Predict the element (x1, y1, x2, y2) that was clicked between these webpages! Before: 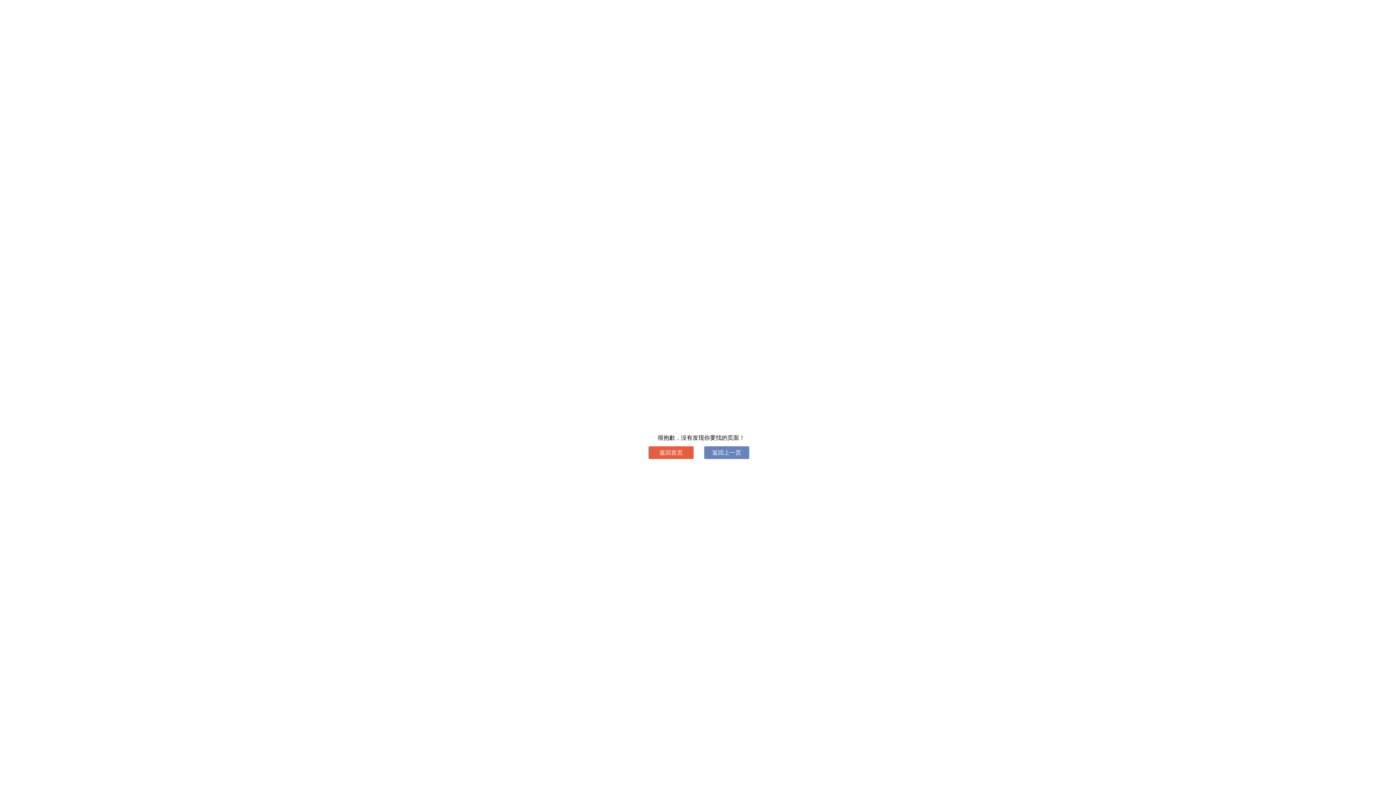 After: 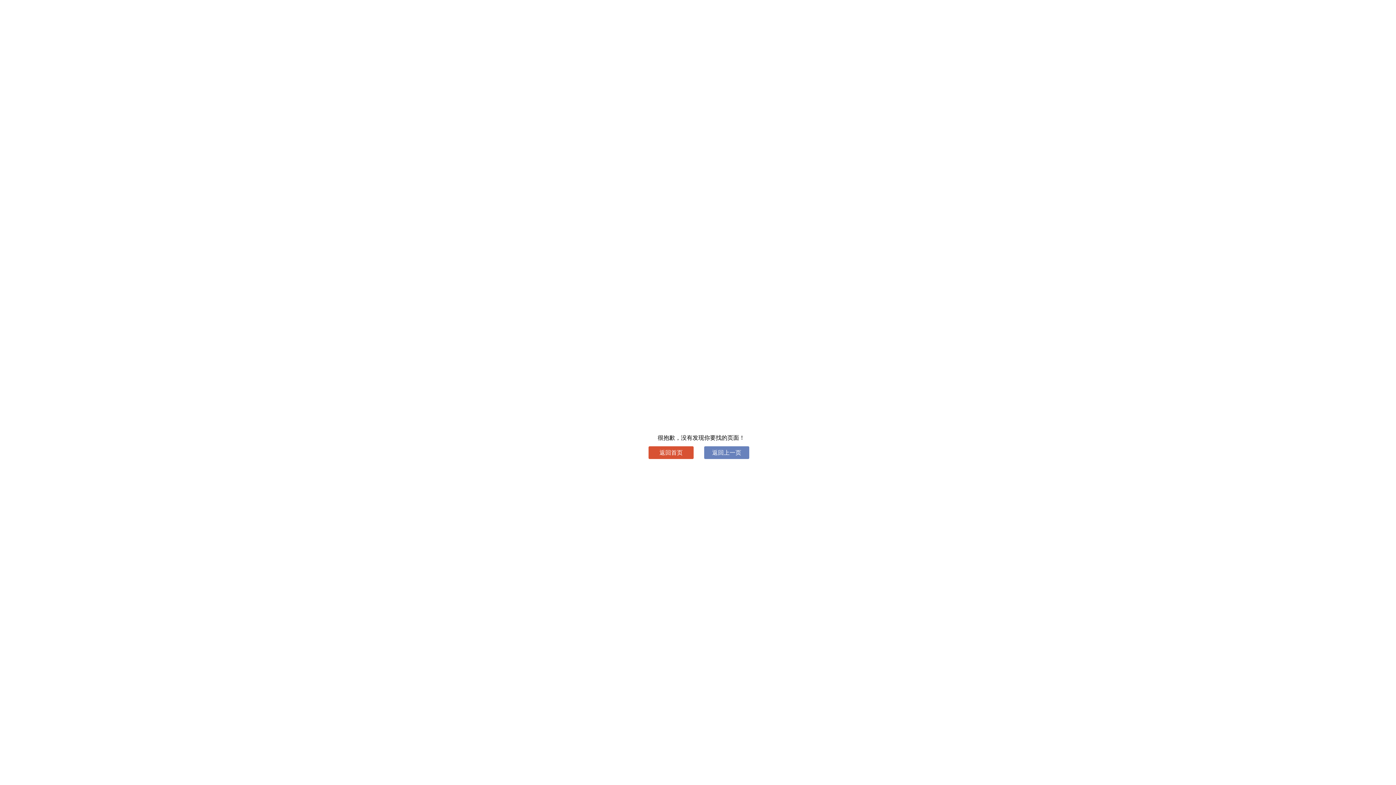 Action: bbox: (648, 446, 693, 459) label: 返回首页